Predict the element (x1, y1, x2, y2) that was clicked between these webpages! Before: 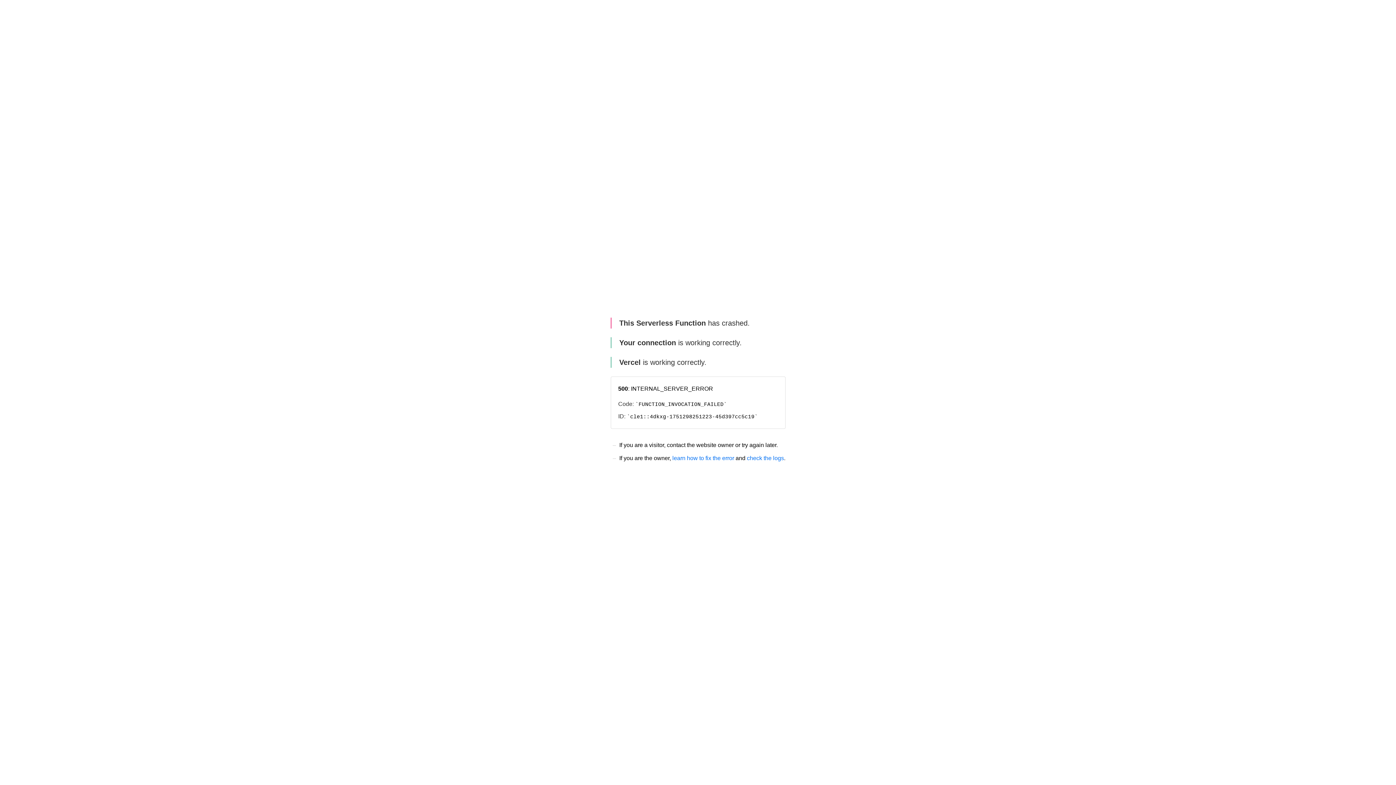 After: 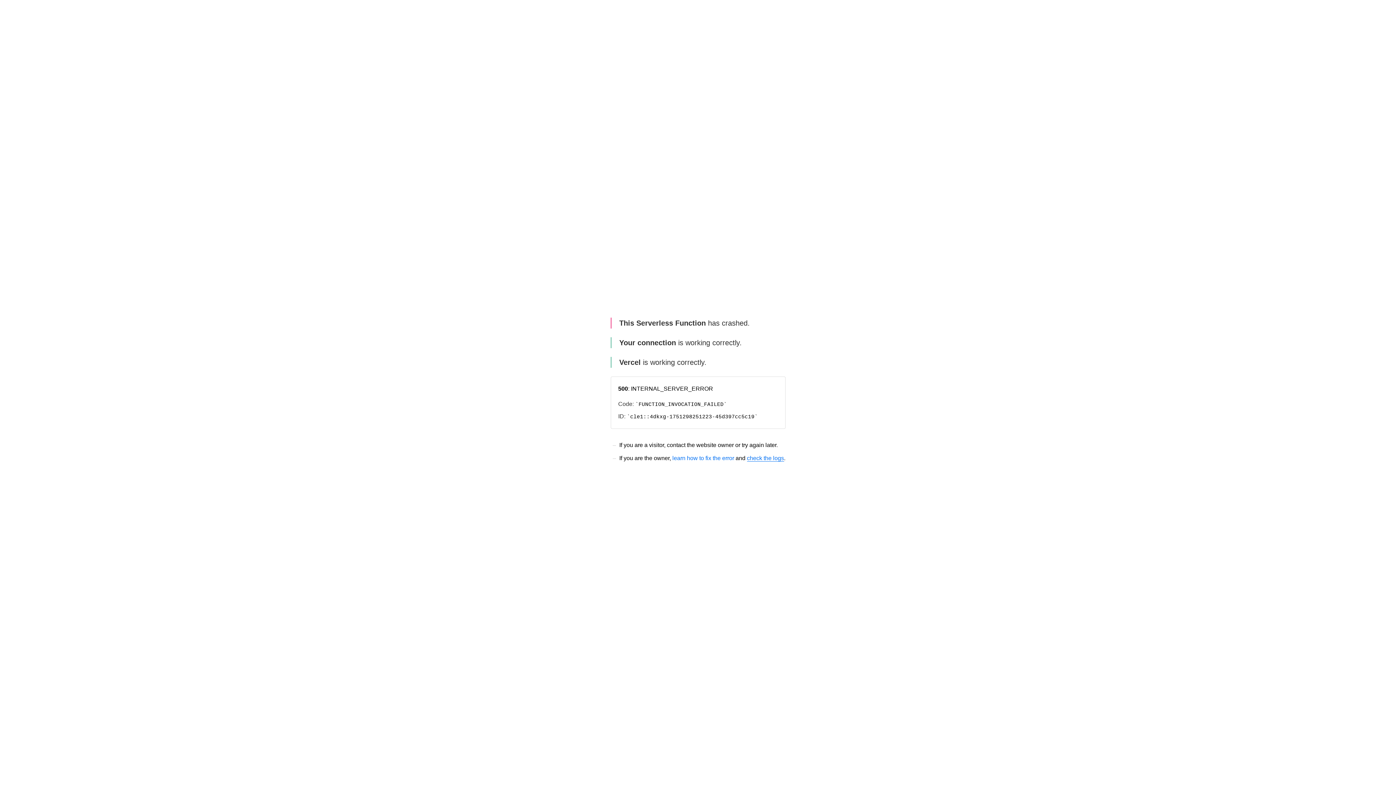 Action: bbox: (747, 455, 784, 461) label: check the logs